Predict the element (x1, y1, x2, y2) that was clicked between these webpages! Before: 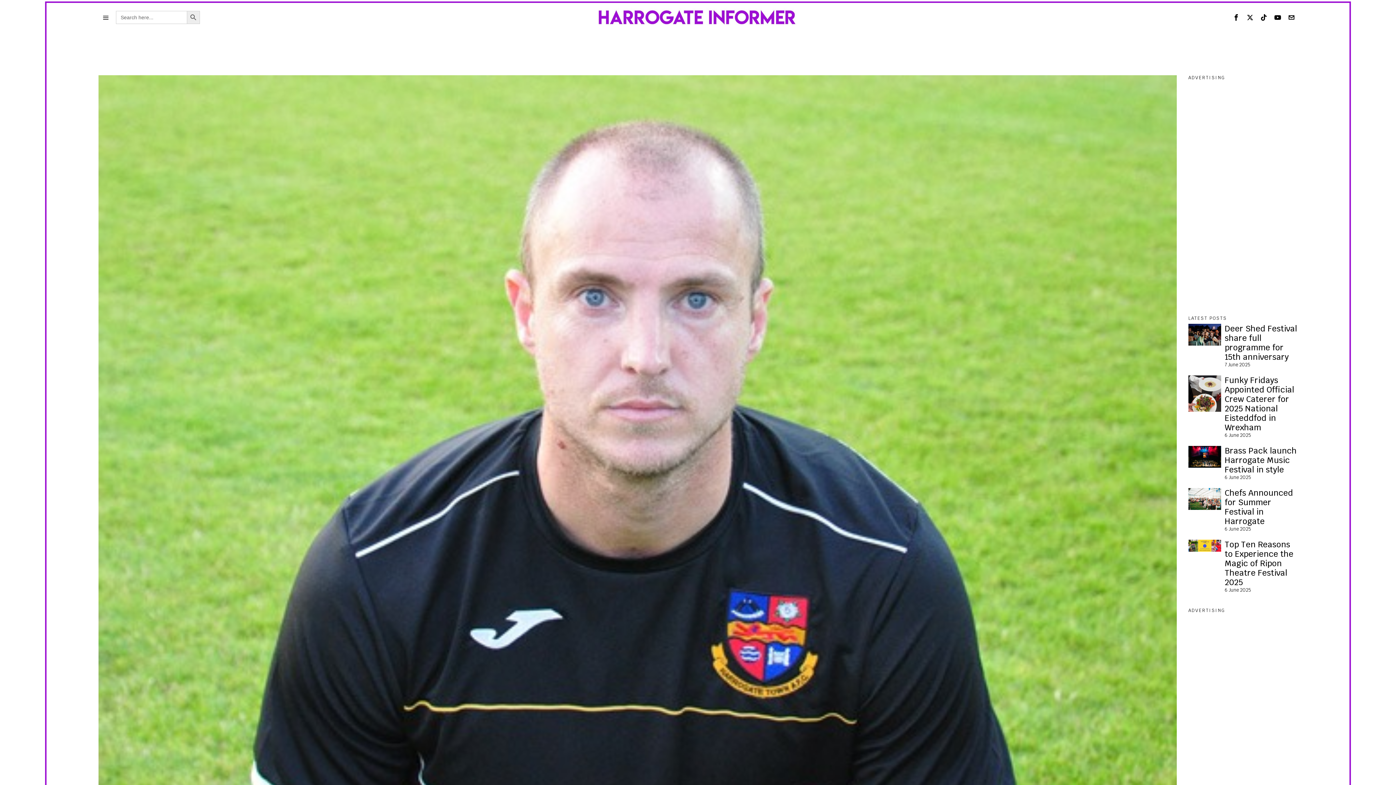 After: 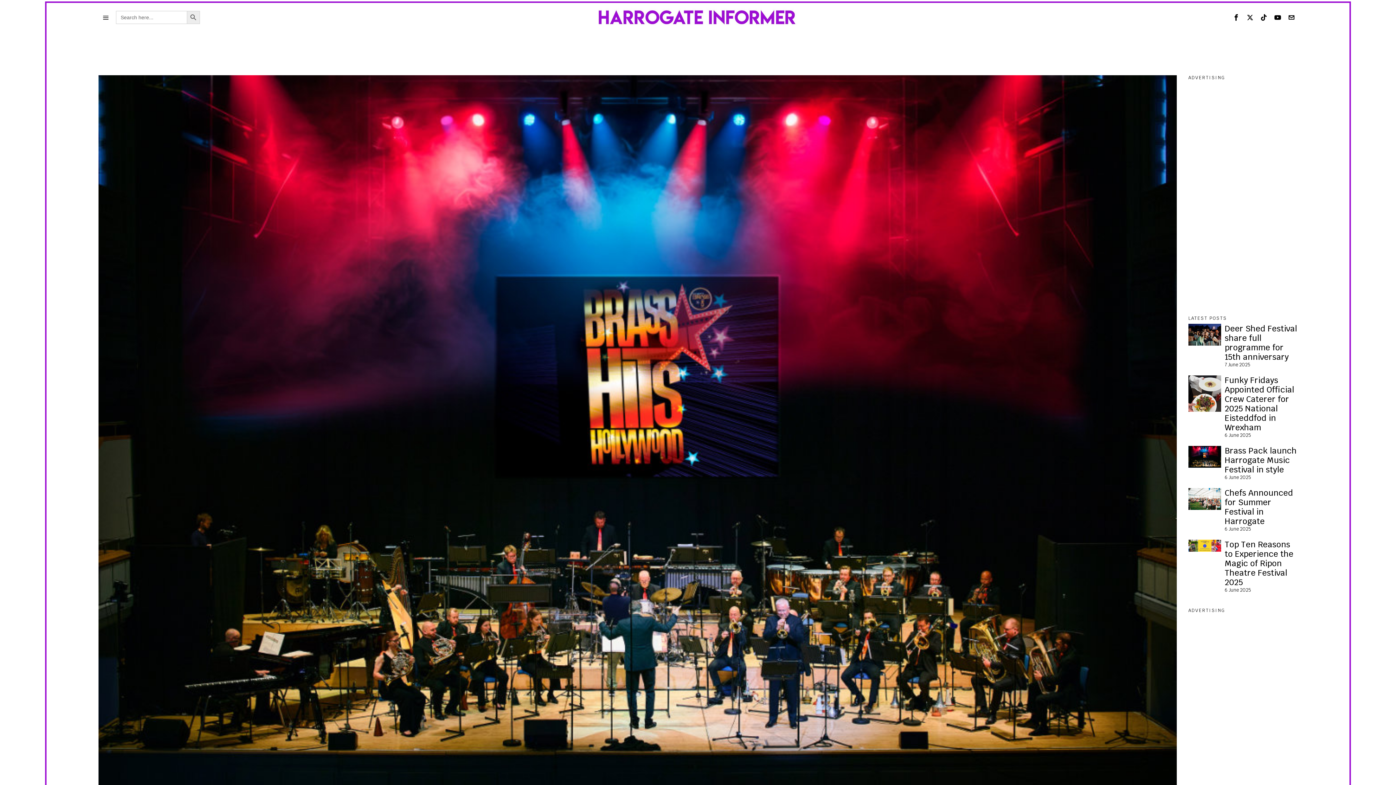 Action: label: Brass Pack launch Harrogate Music Festival in style bbox: (1225, 446, 1297, 474)